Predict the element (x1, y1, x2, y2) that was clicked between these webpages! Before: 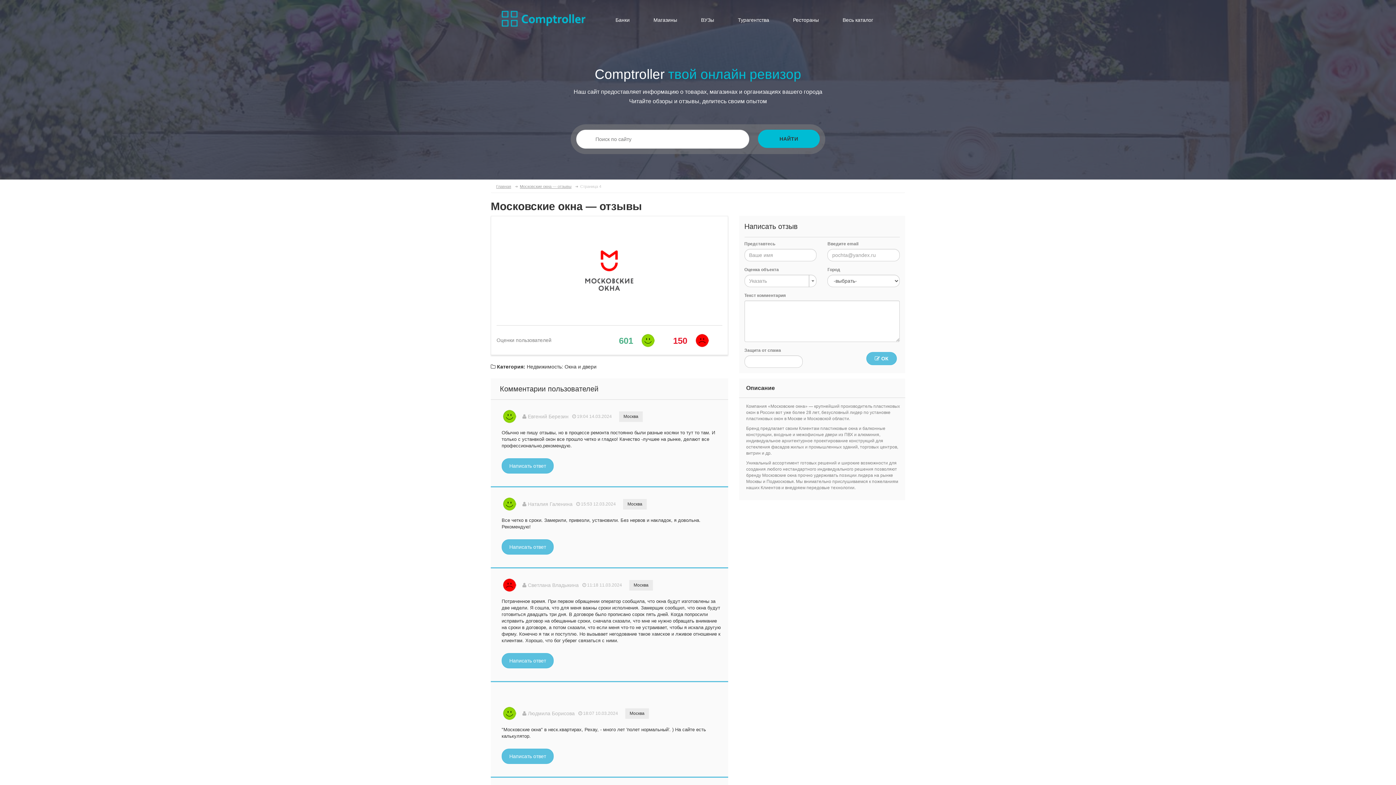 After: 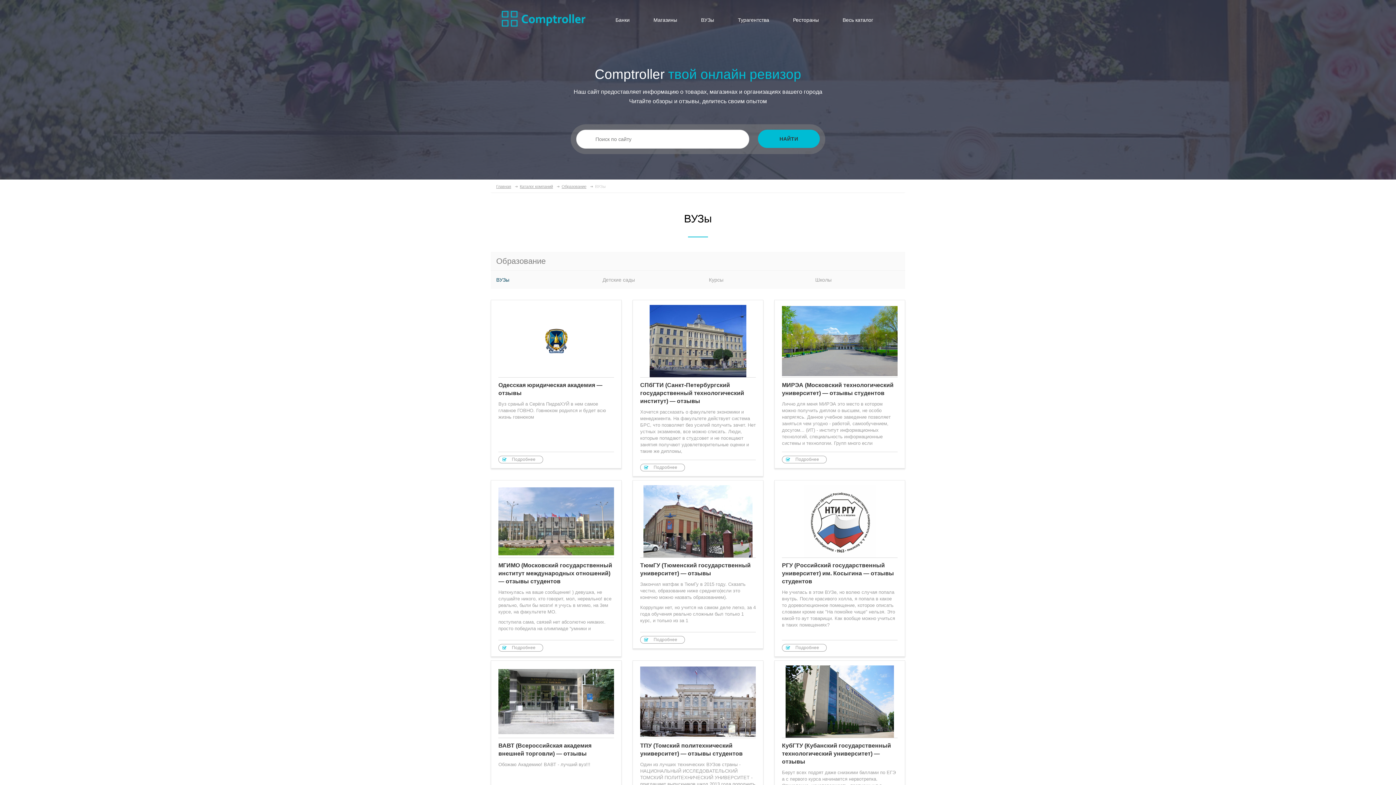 Action: label: ВУЗы bbox: (695, 10, 719, 29)